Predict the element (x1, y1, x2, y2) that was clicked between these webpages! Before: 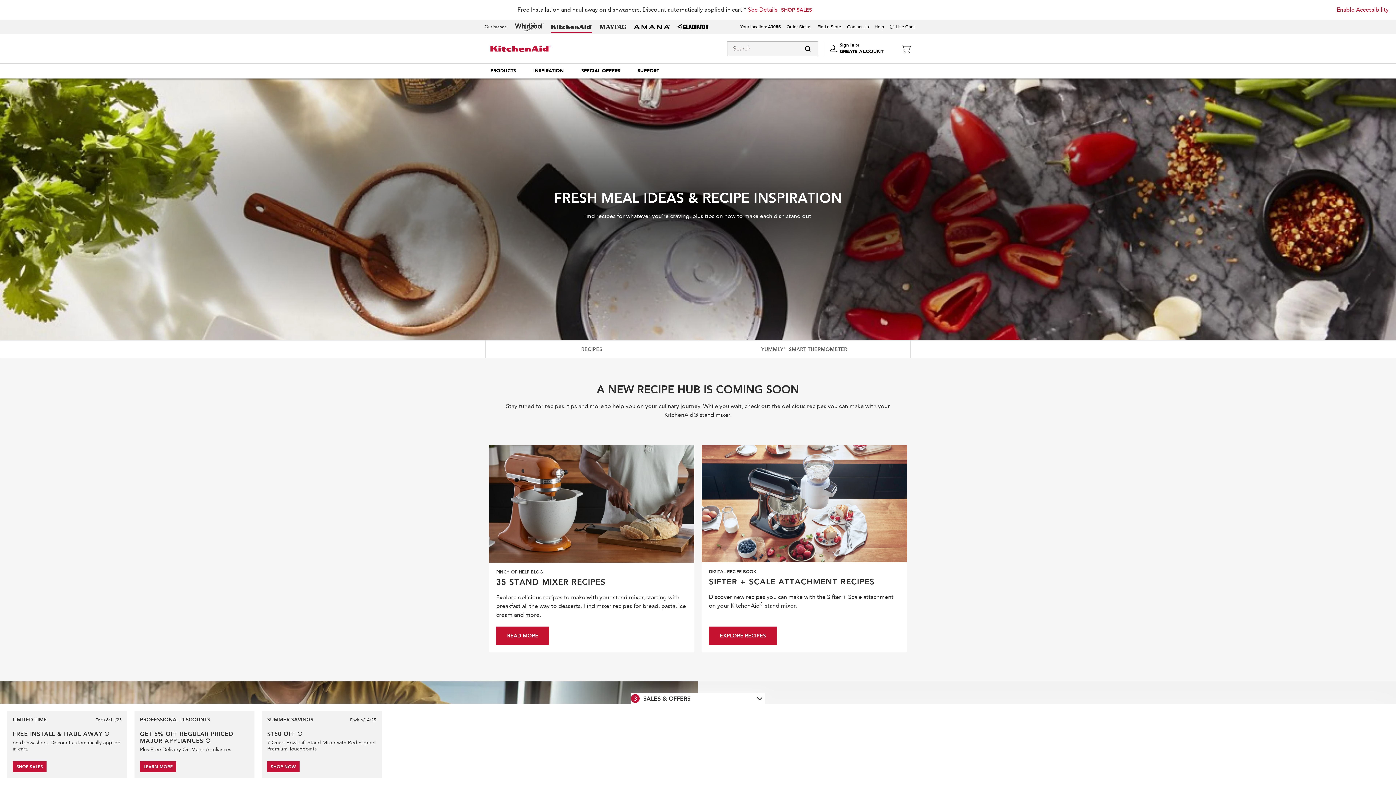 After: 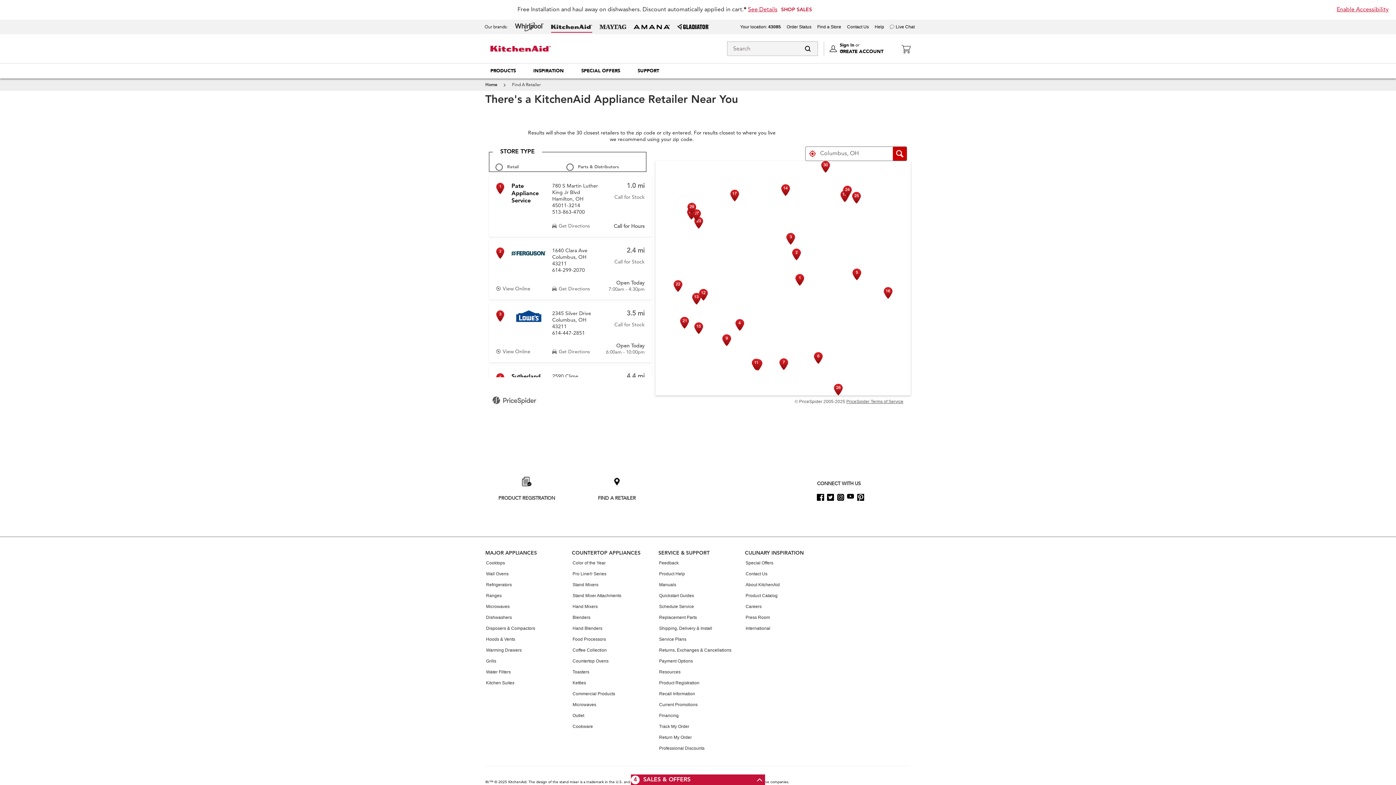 Action: bbox: (817, 24, 841, 29) label: Find a Store